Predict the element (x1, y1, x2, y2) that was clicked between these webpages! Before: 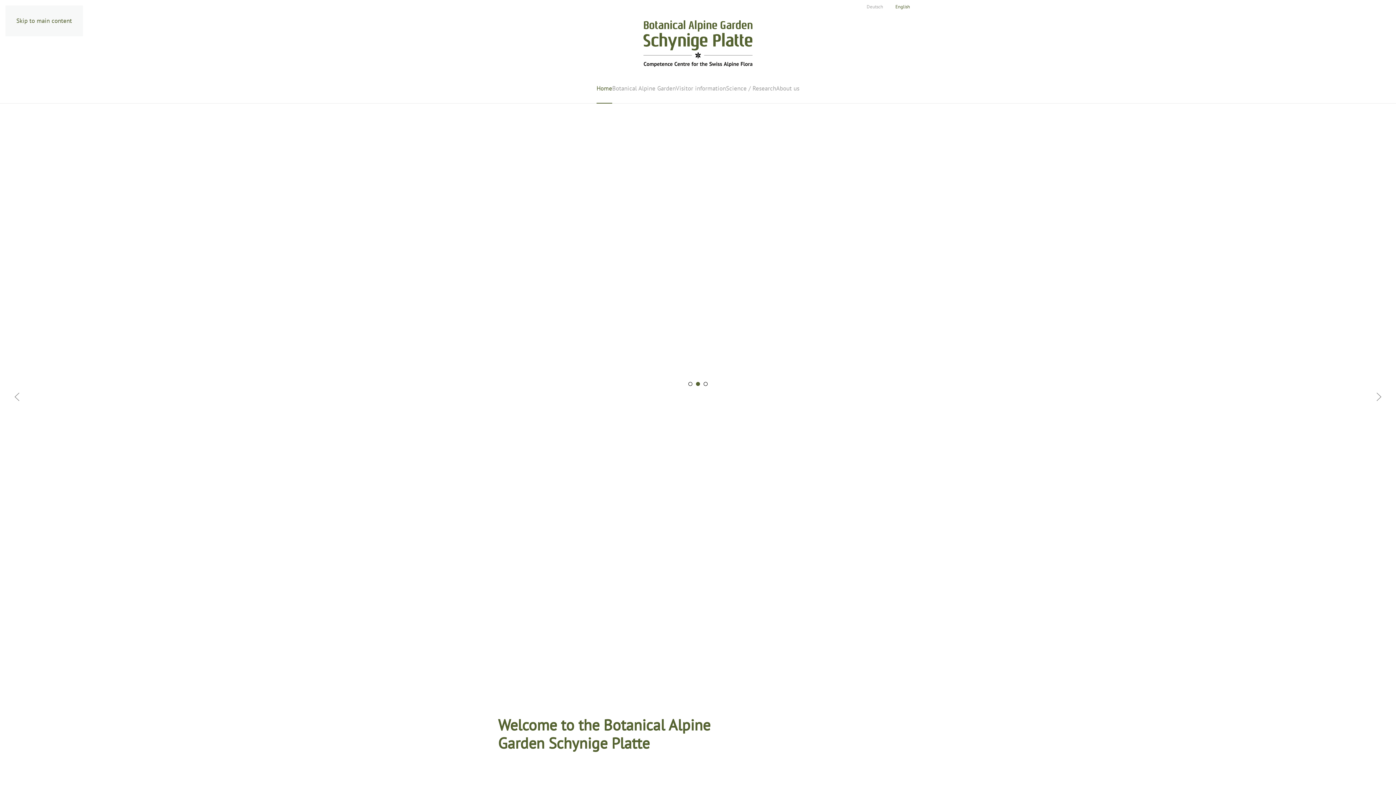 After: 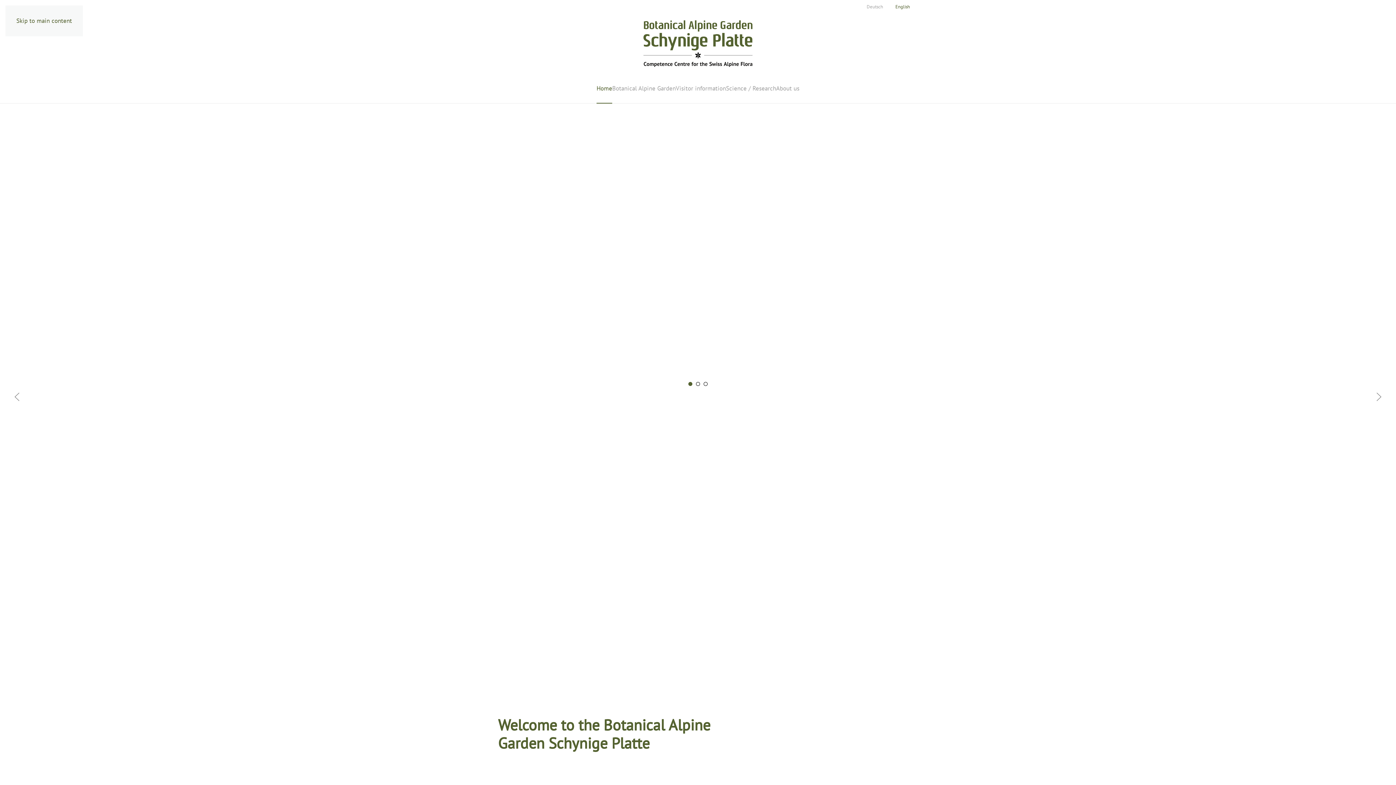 Action: bbox: (688, 382, 692, 386)